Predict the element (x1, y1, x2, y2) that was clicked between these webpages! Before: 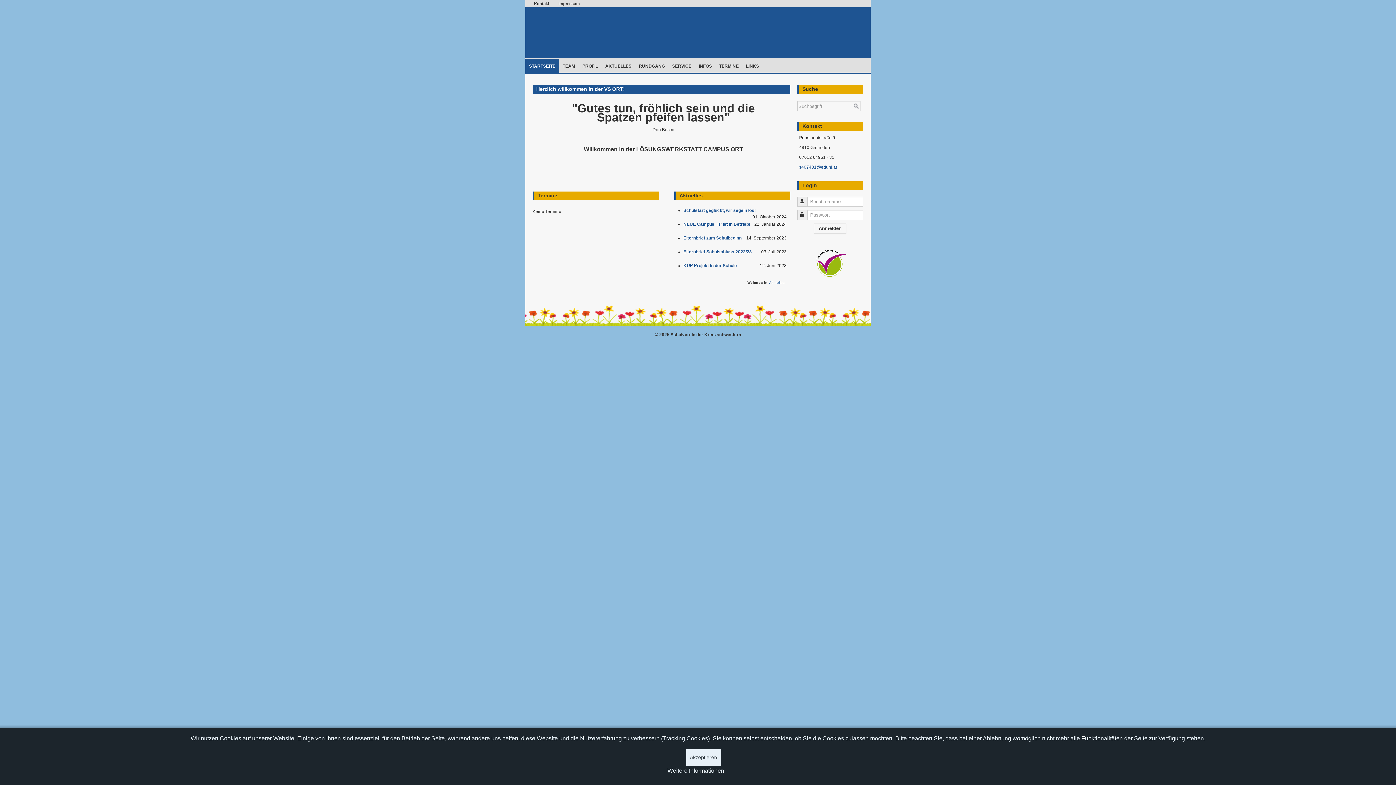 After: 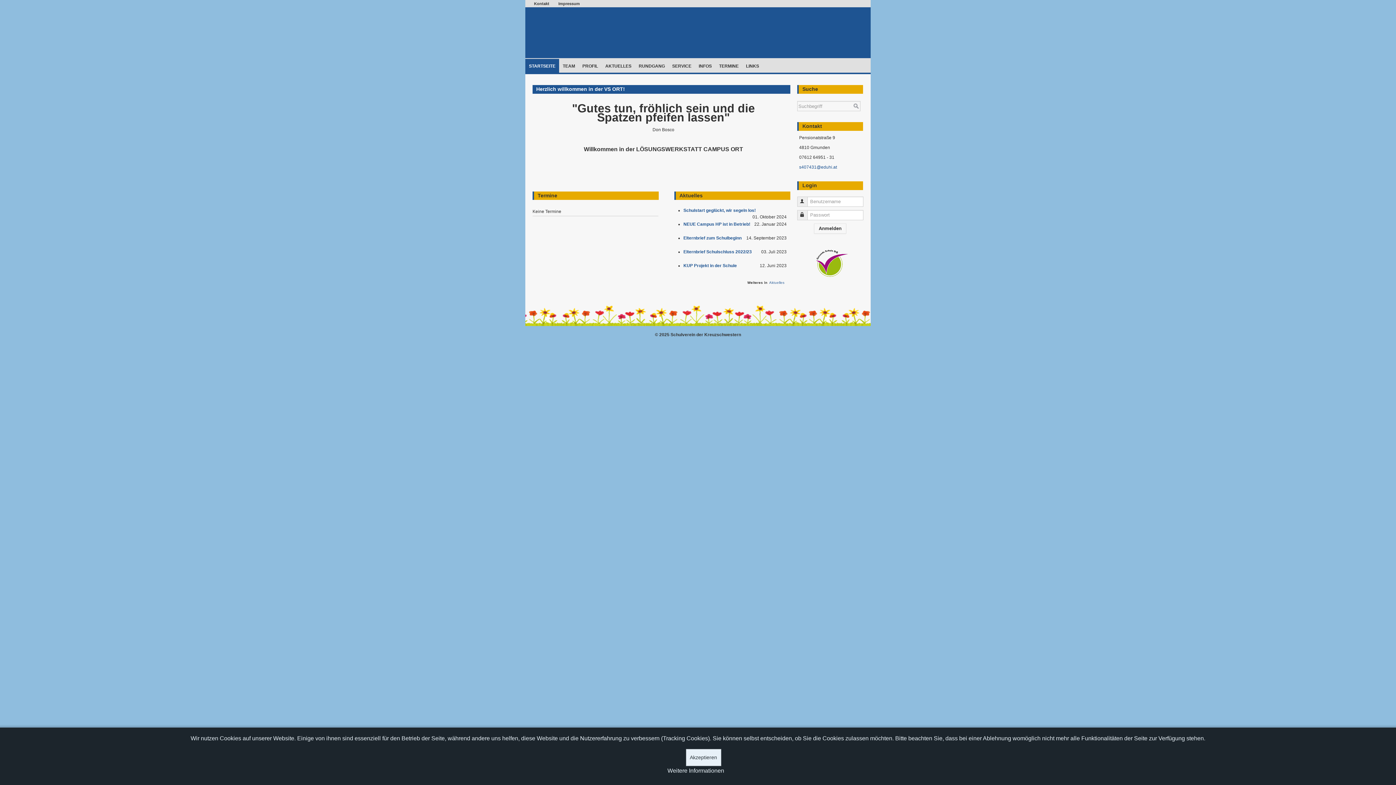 Action: bbox: (695, 58, 715, 72) label: INFOS